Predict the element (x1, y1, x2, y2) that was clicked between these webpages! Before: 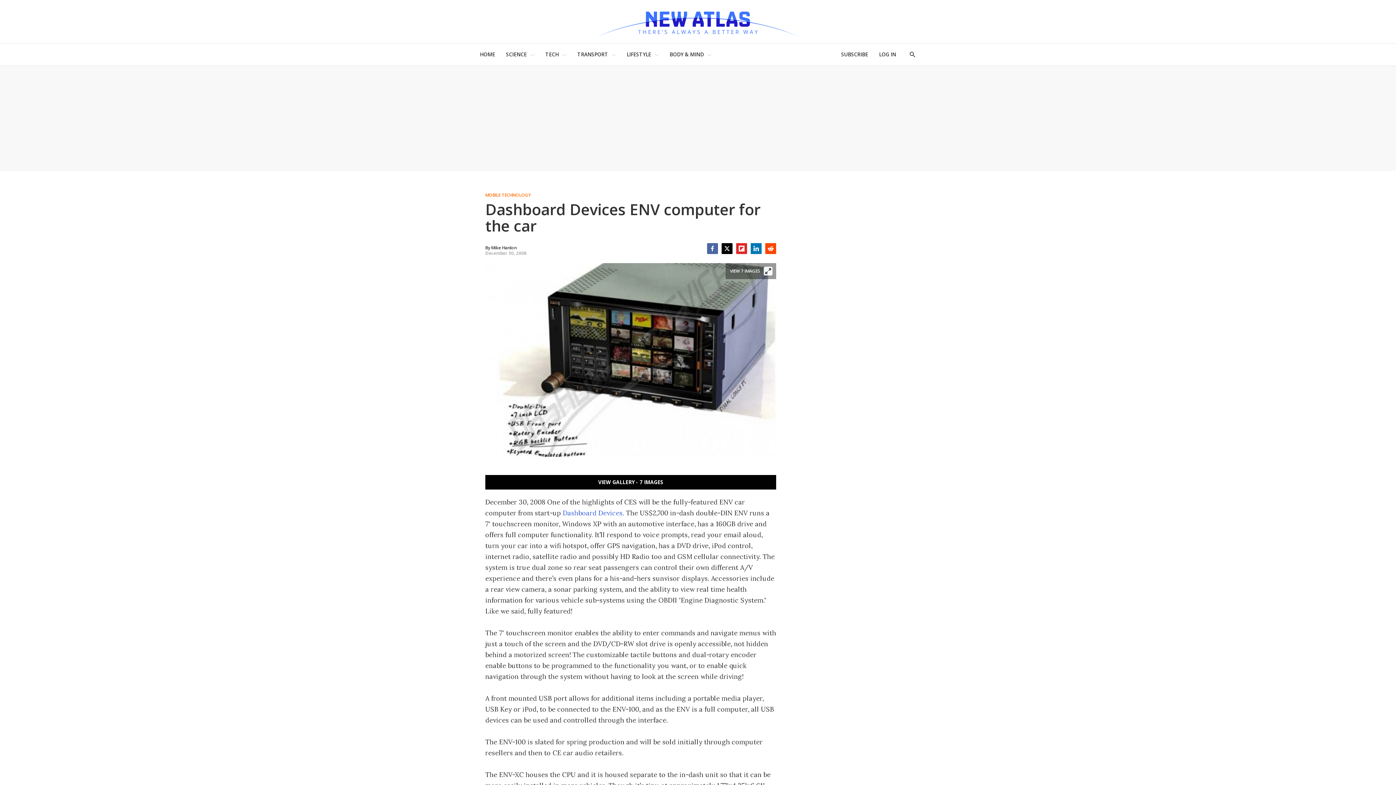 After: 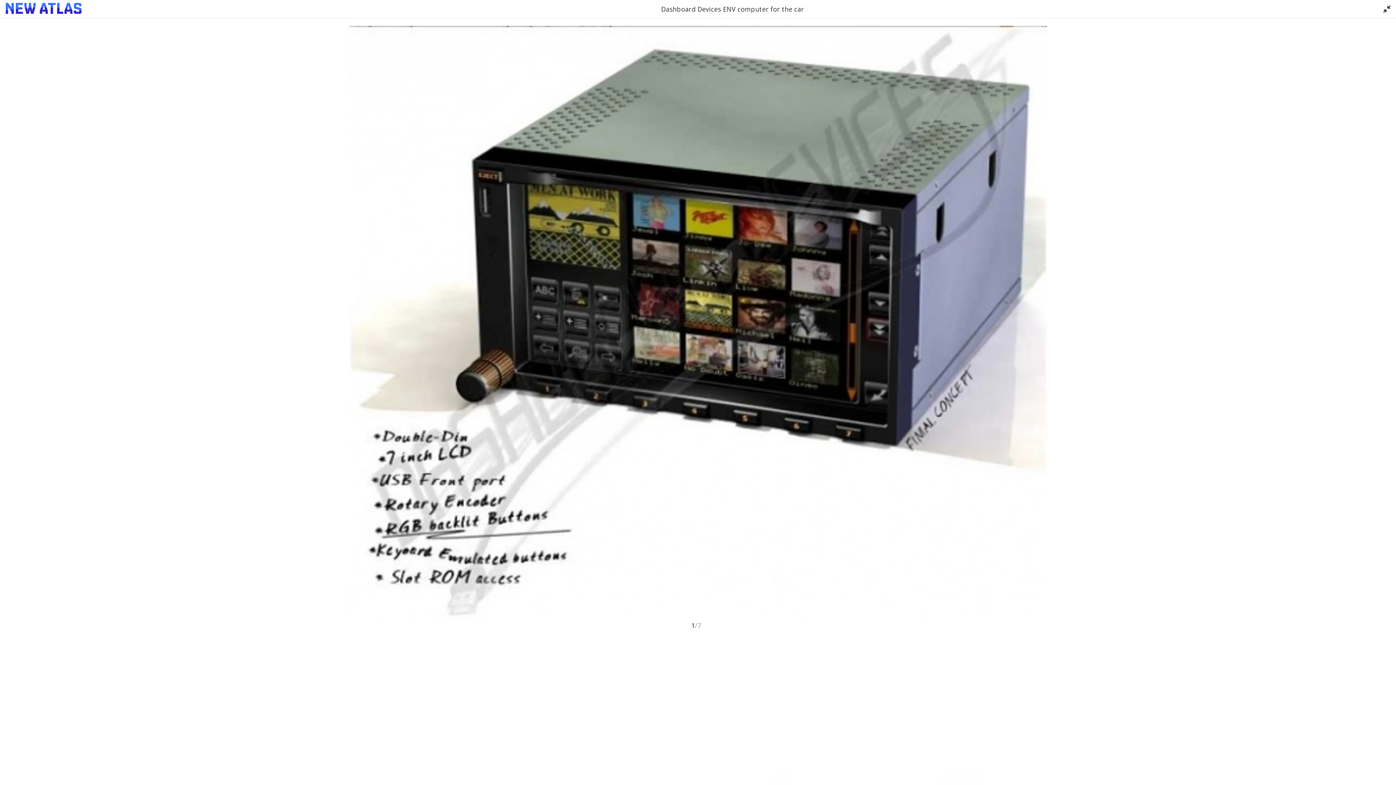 Action: bbox: (764, 266, 772, 275) label: View full-screen